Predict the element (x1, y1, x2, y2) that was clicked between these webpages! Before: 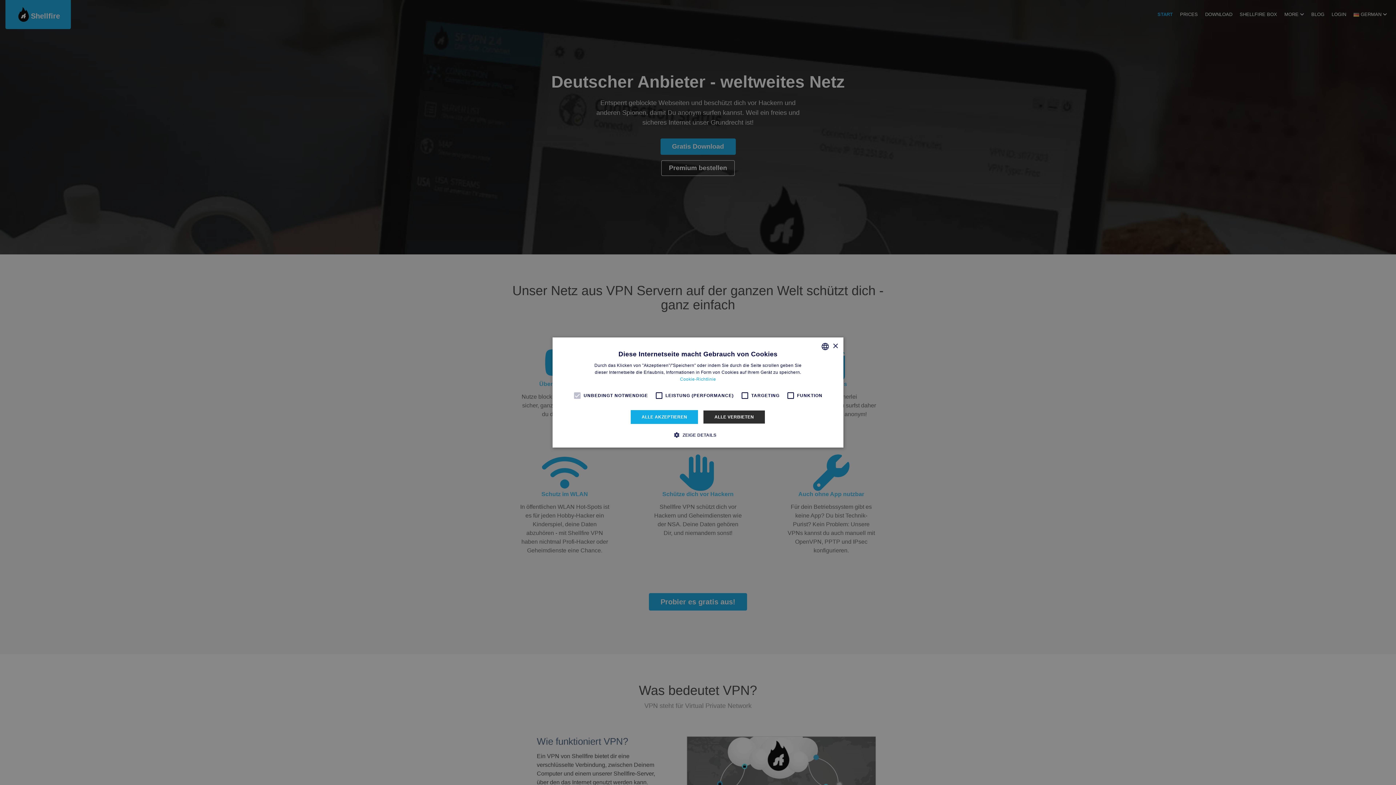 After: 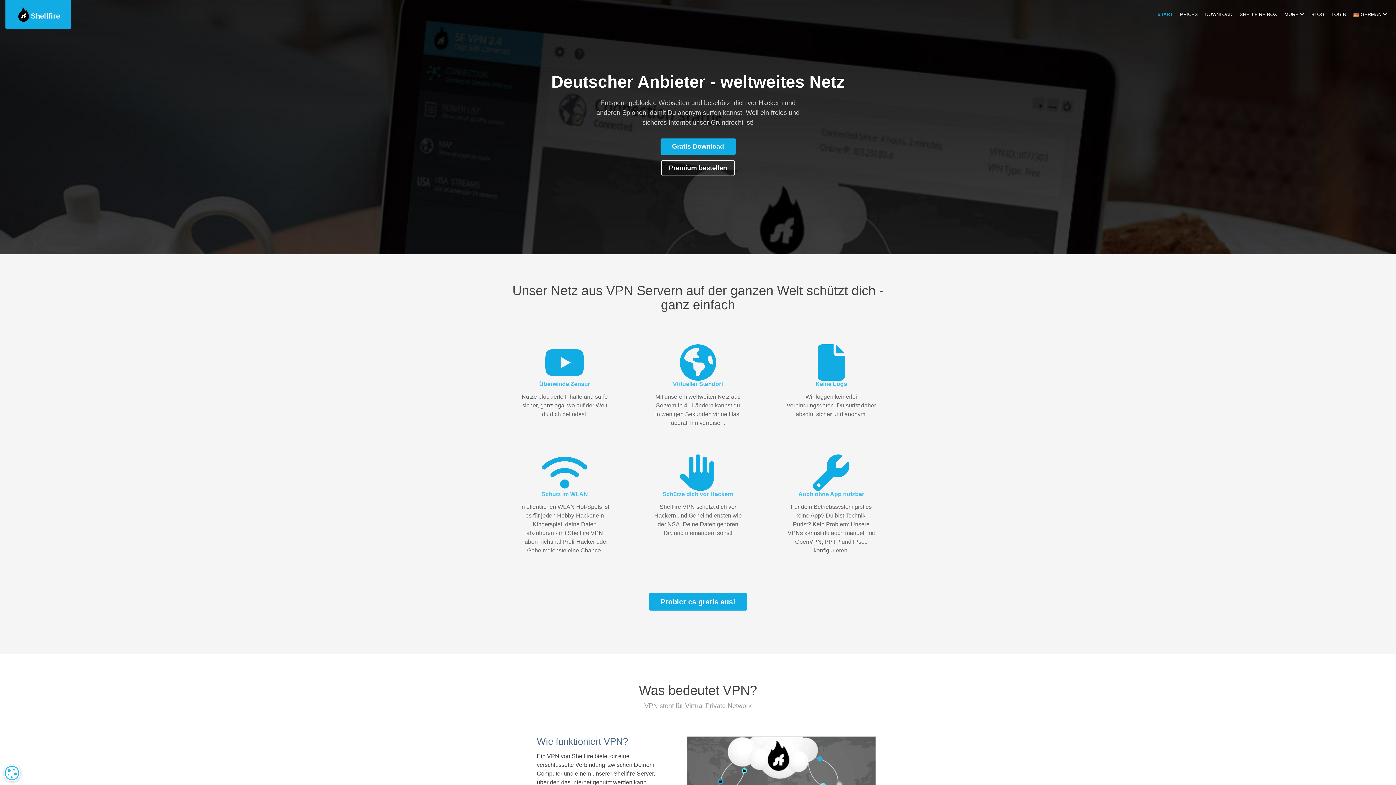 Action: label: ALLE VERBIETEN bbox: (703, 410, 765, 424)